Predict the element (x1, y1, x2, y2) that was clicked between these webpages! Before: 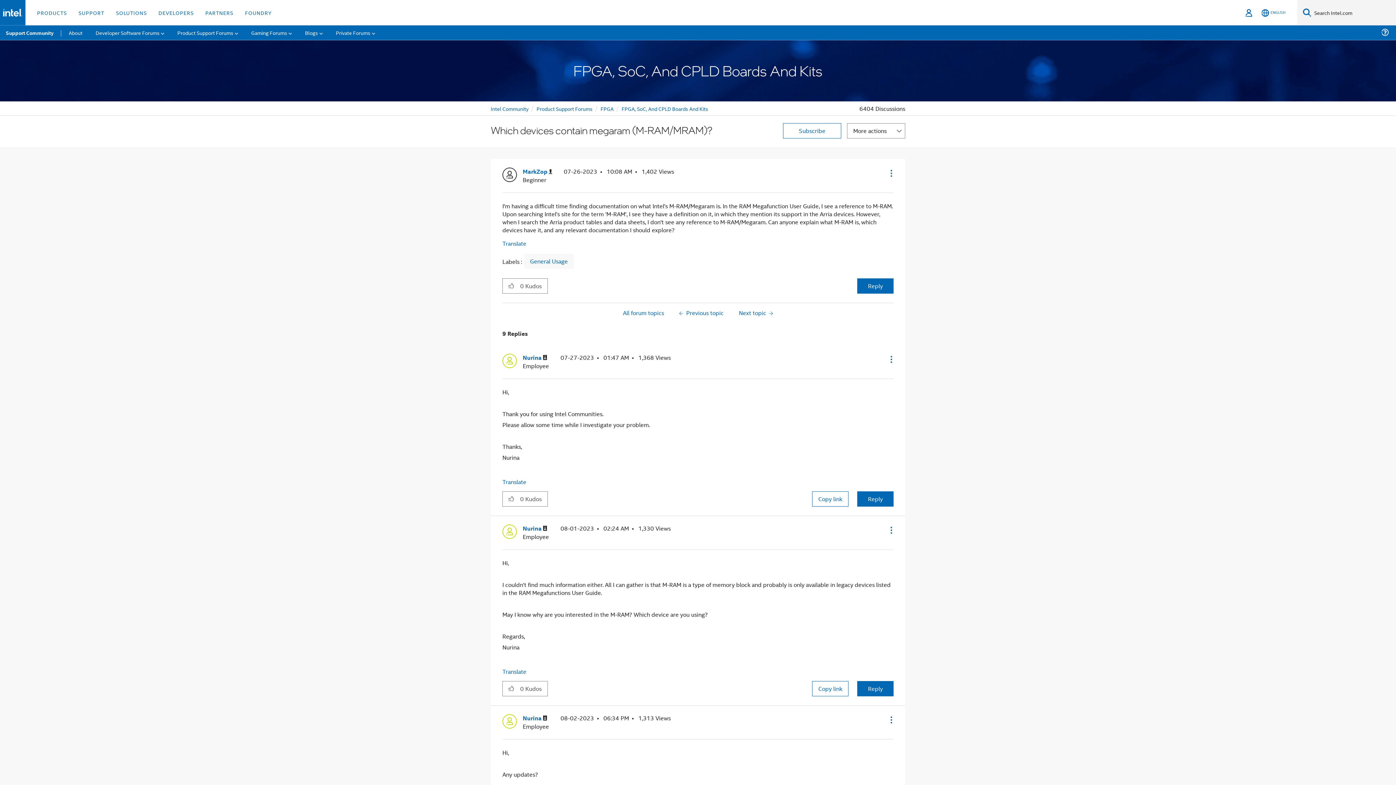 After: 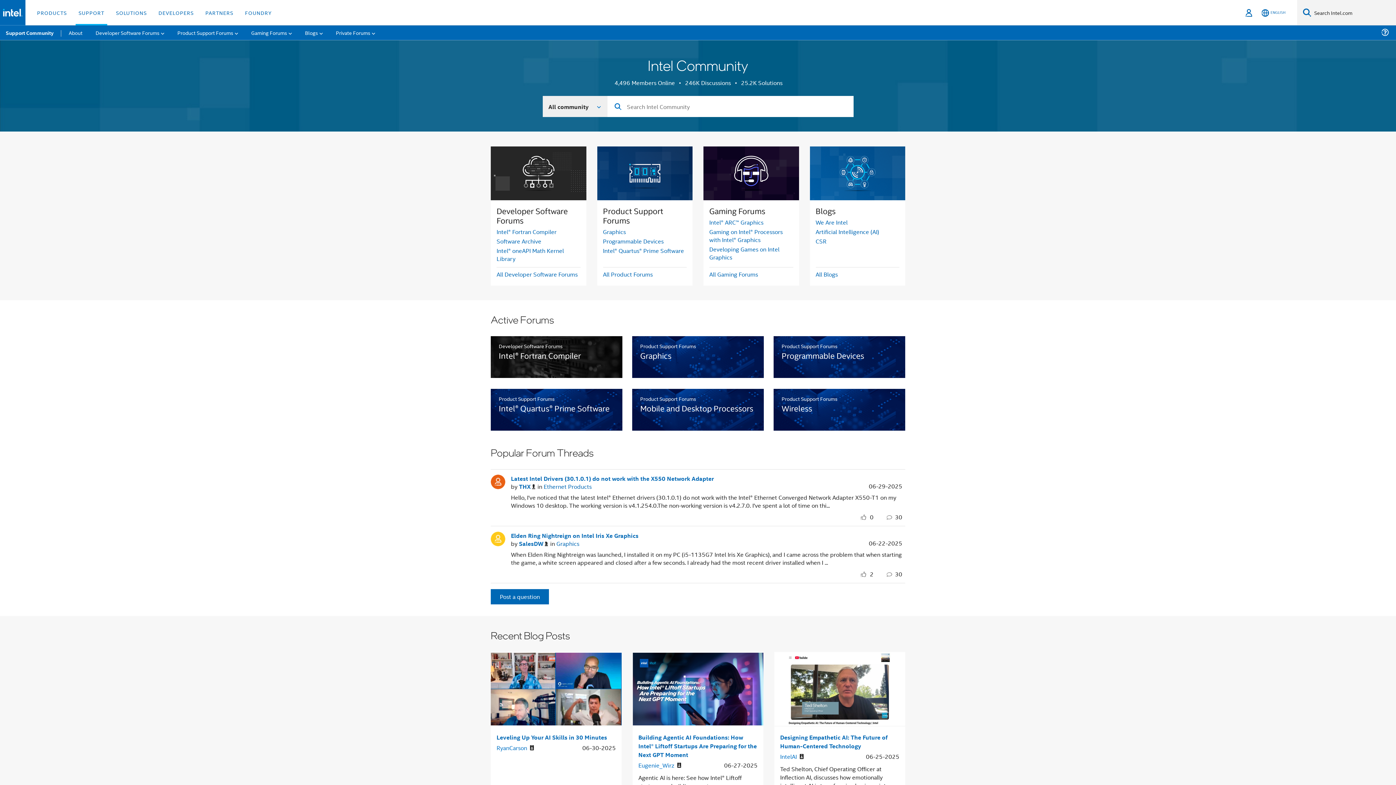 Action: bbox: (0, 25, 59, 40) label: Support Community